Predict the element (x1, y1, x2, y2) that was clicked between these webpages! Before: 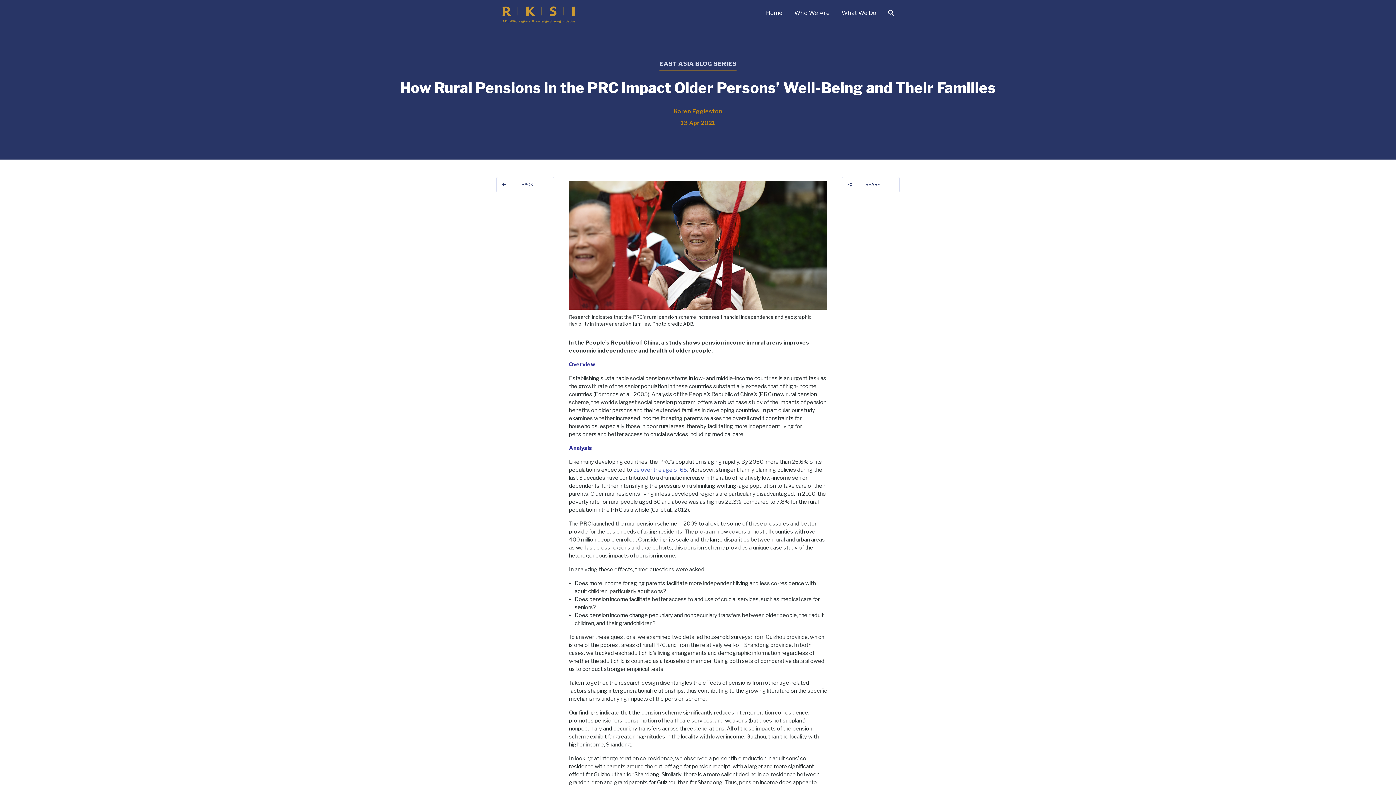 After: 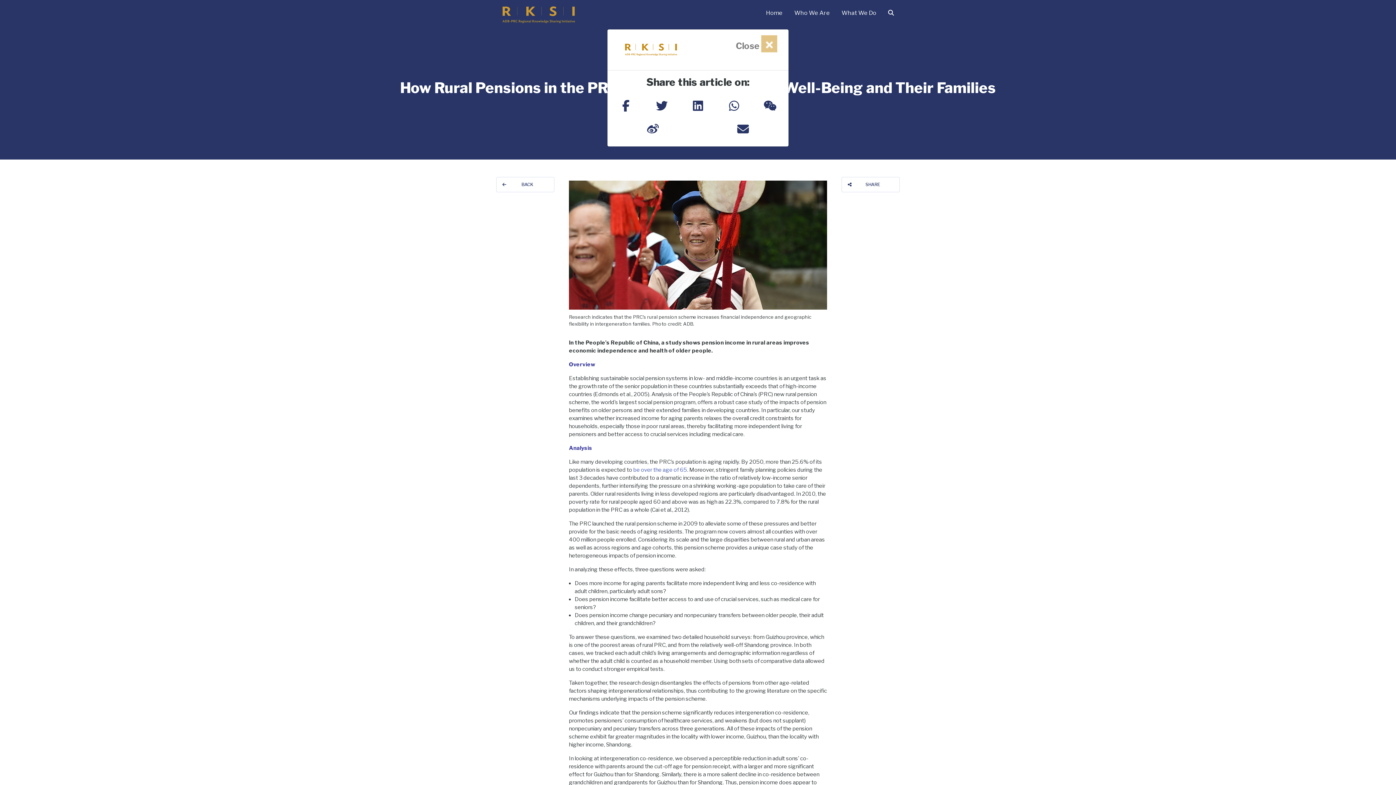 Action: label: SHARE bbox: (841, 177, 900, 192)